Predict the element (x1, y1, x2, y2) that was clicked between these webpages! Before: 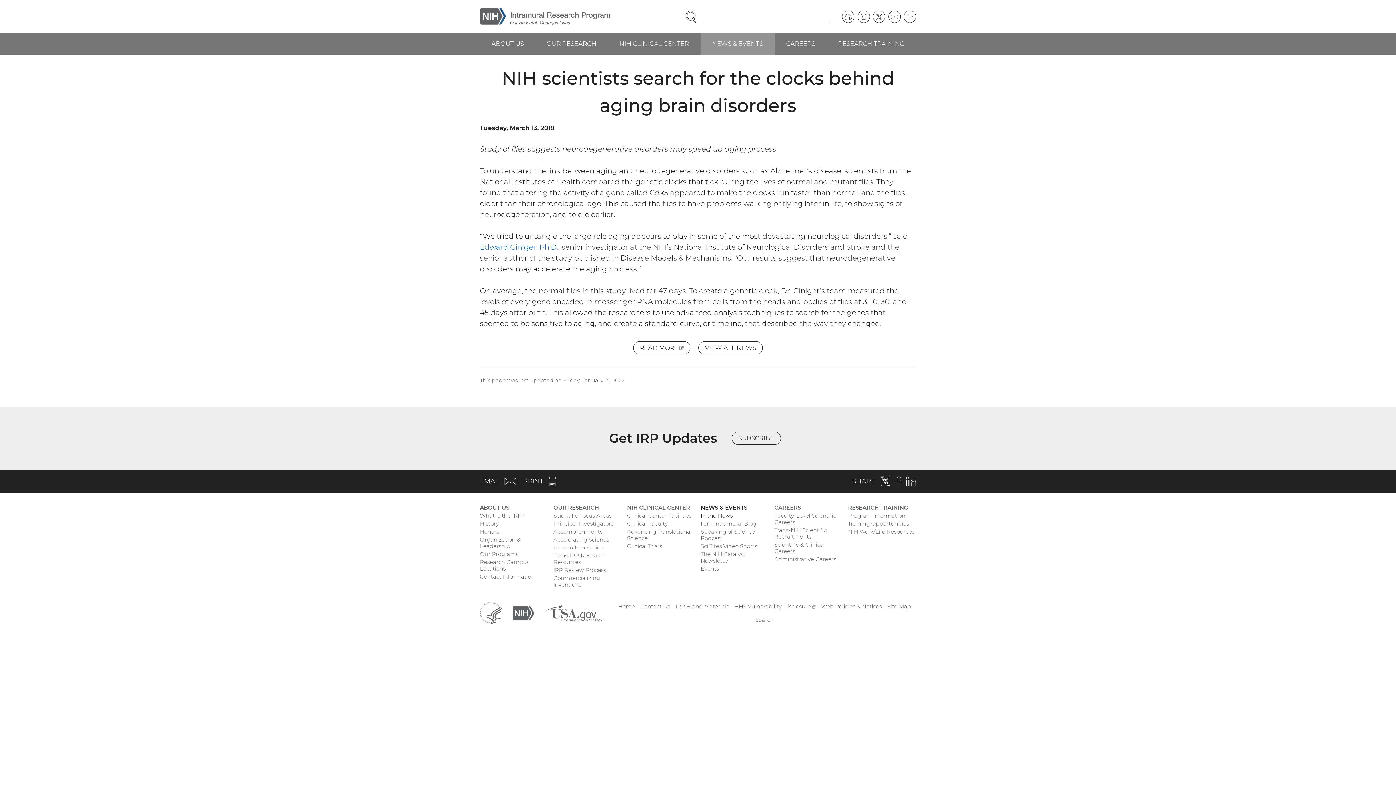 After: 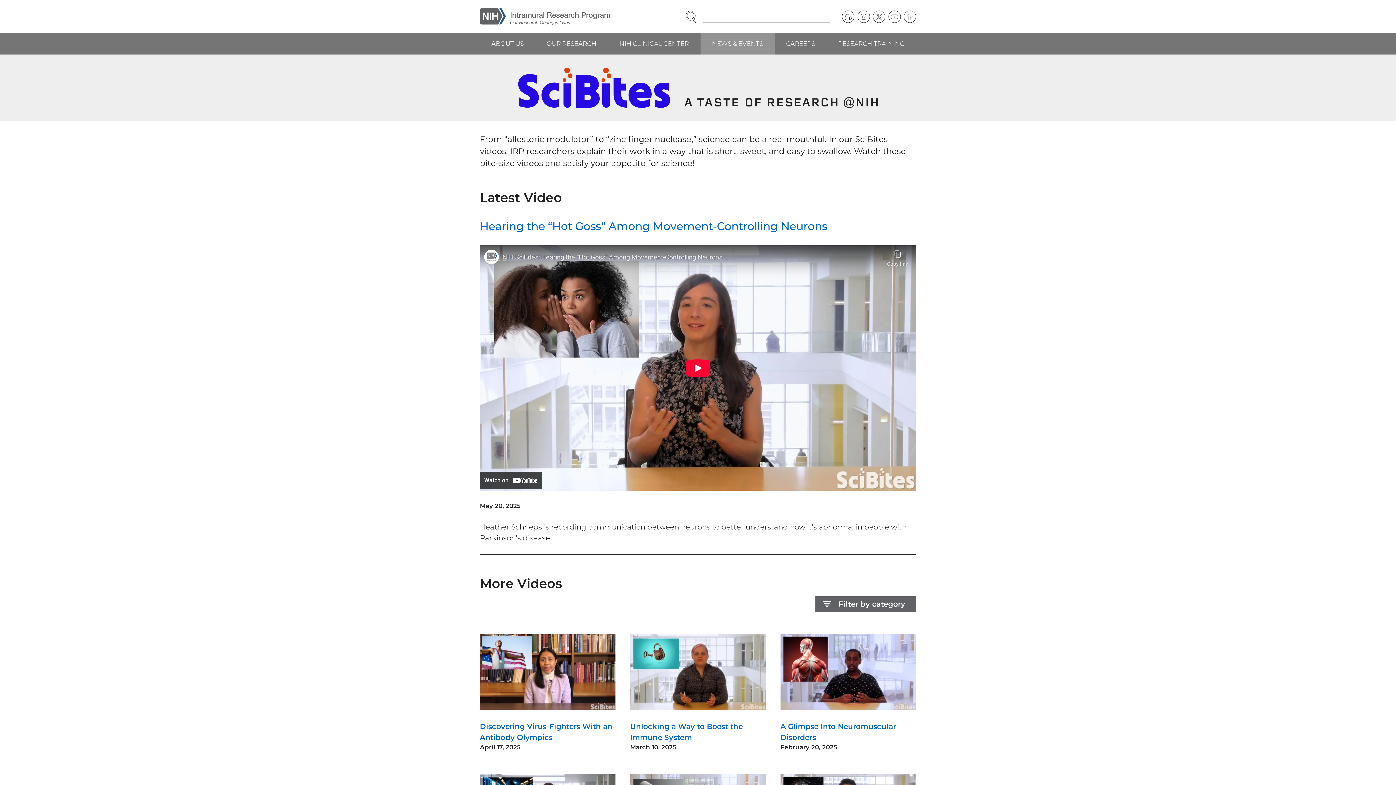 Action: label: SciBites Video Shorts bbox: (700, 542, 757, 550)